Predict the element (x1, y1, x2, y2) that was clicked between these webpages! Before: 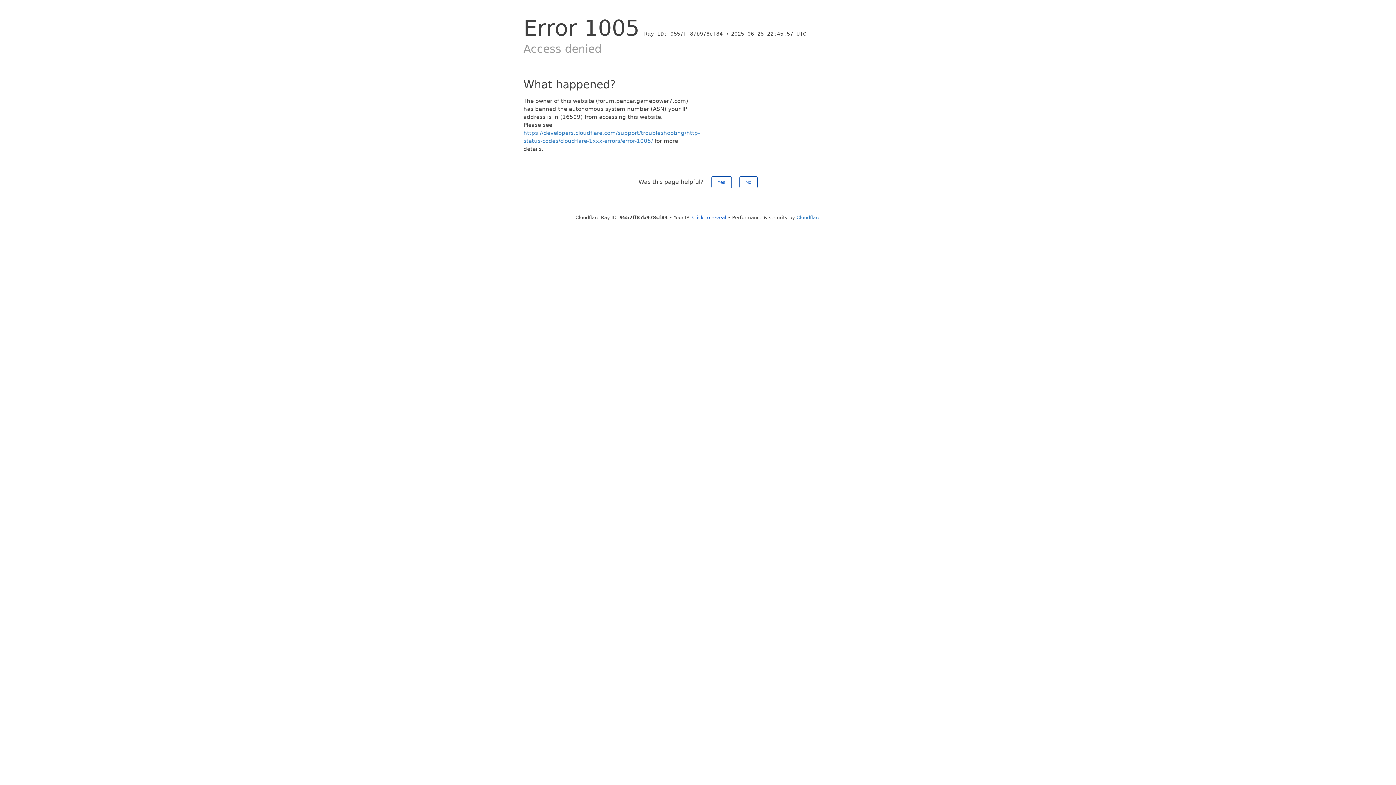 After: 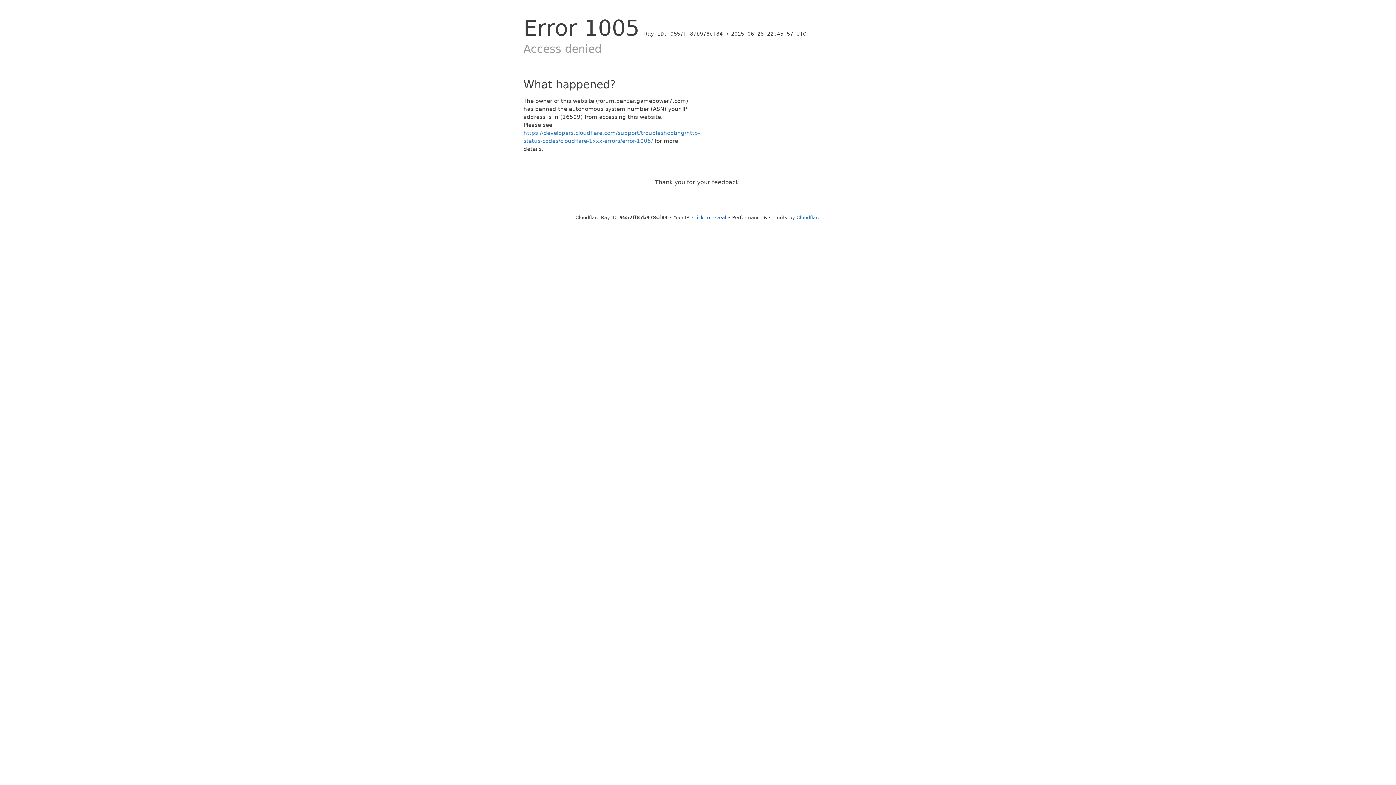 Action: bbox: (711, 176, 731, 188) label: Yes